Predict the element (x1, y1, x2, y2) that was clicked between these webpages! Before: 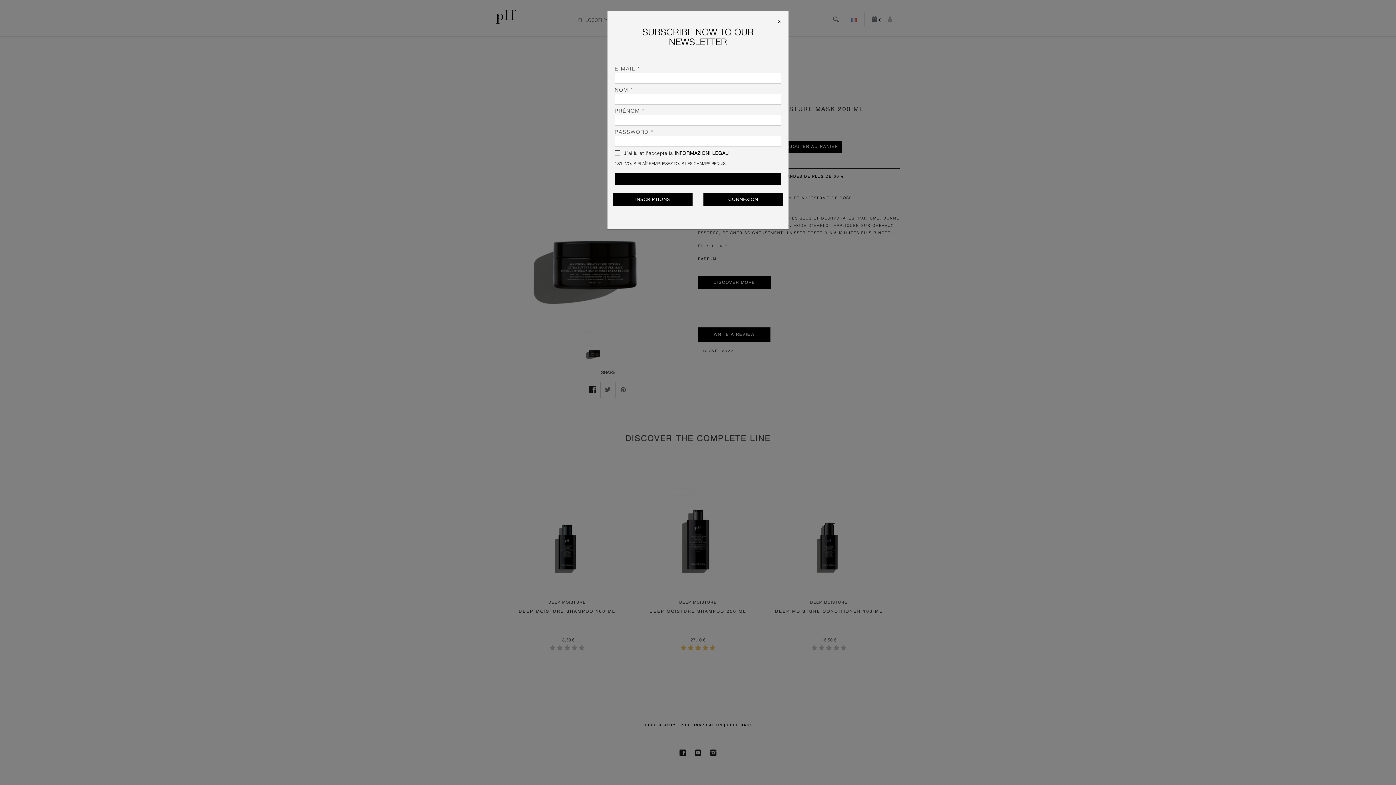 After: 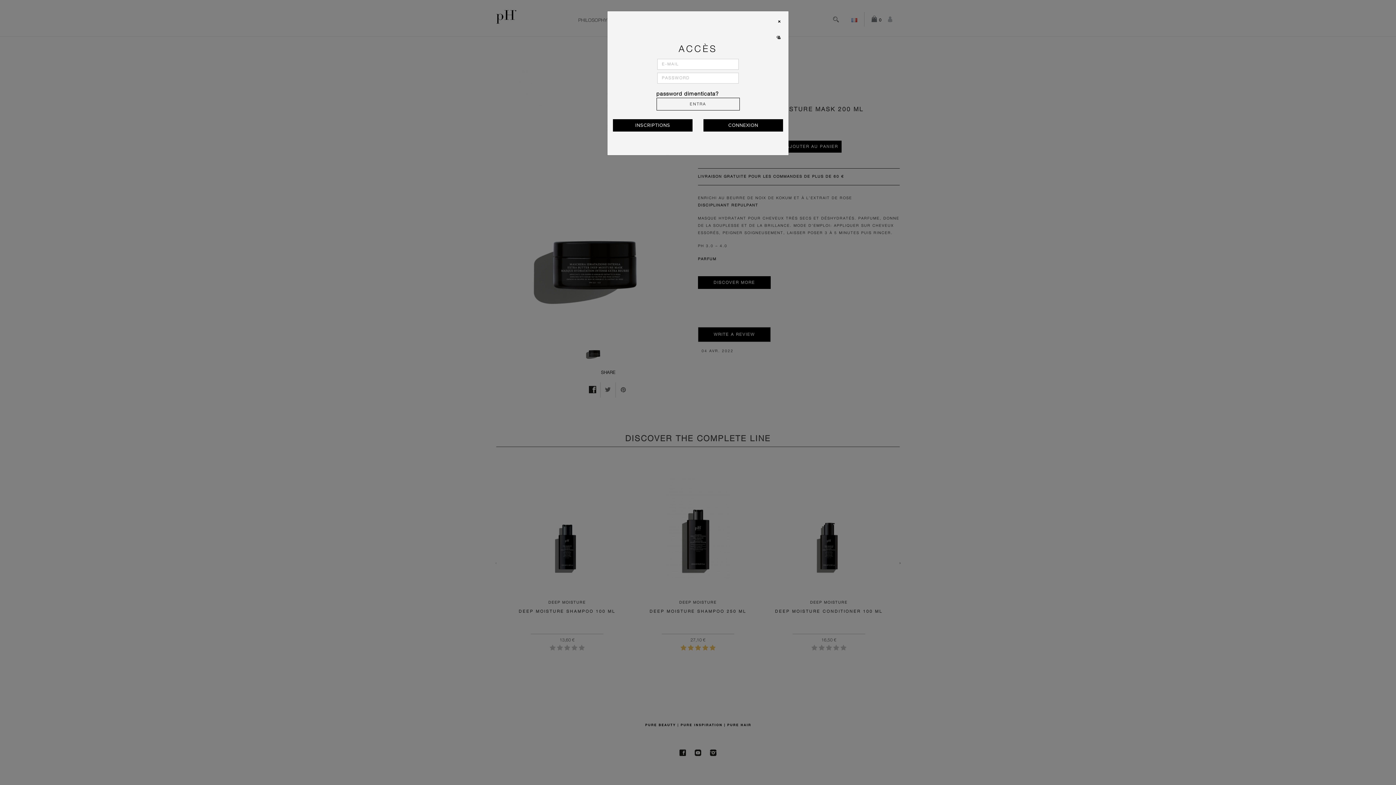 Action: label: CONNEXION bbox: (703, 193, 783, 205)